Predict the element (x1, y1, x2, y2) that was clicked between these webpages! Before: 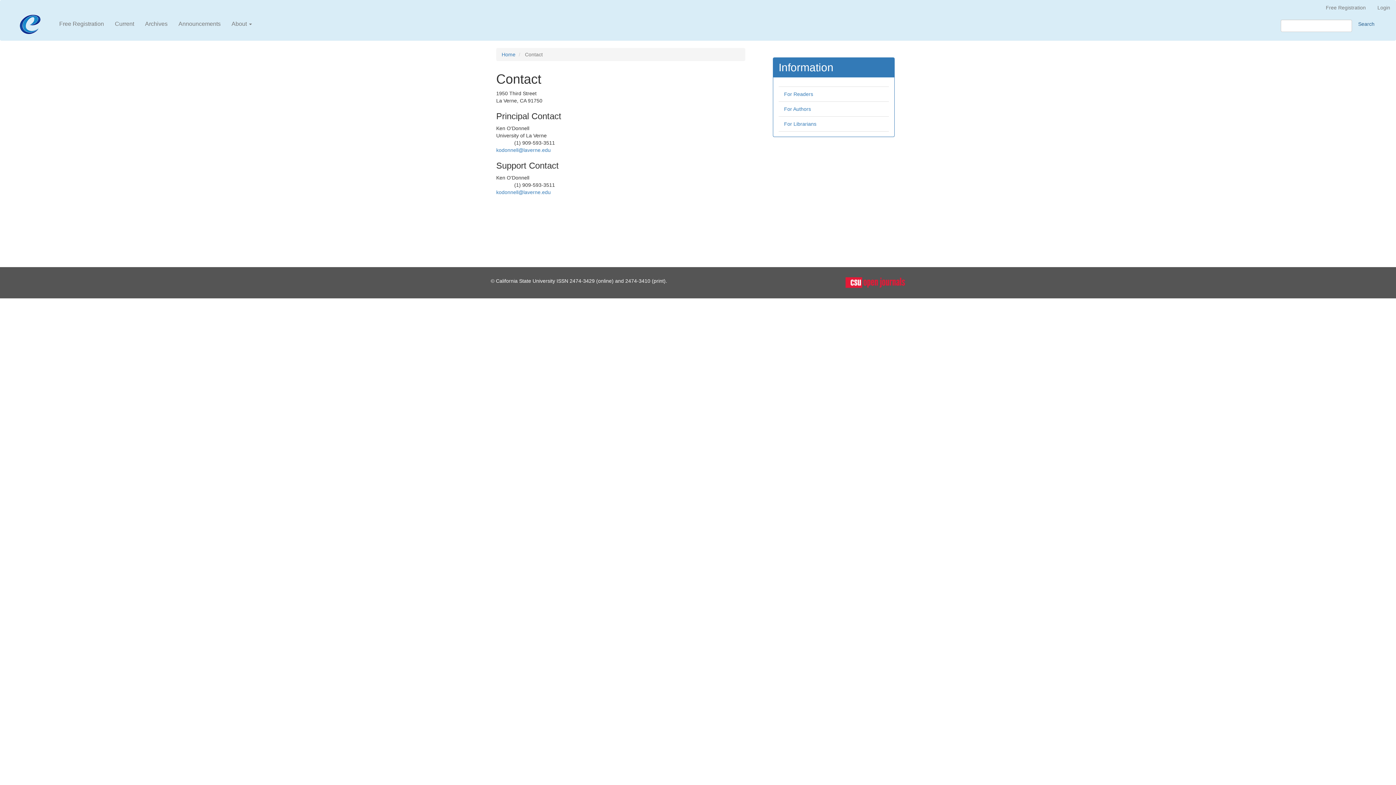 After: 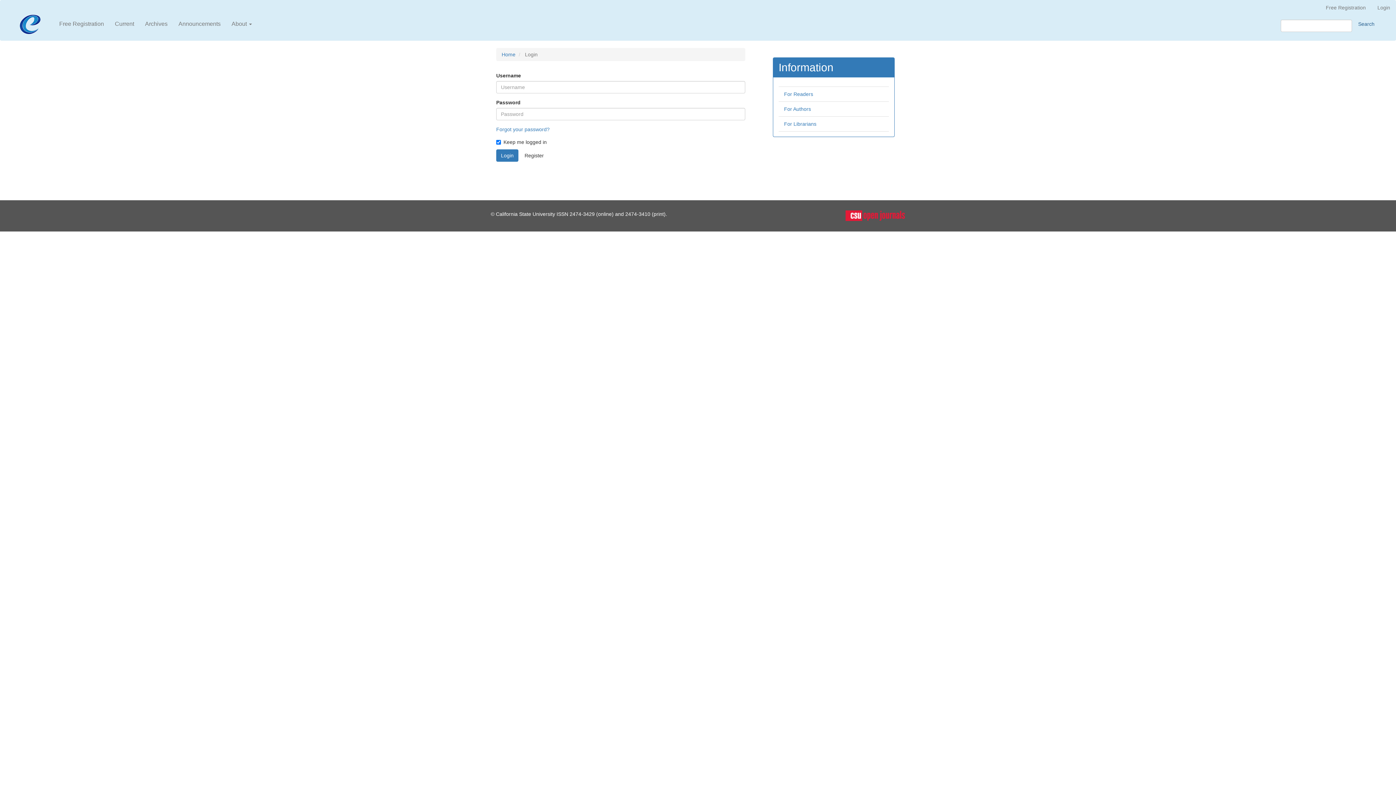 Action: label: Login bbox: (1372, 0, 1396, 14)